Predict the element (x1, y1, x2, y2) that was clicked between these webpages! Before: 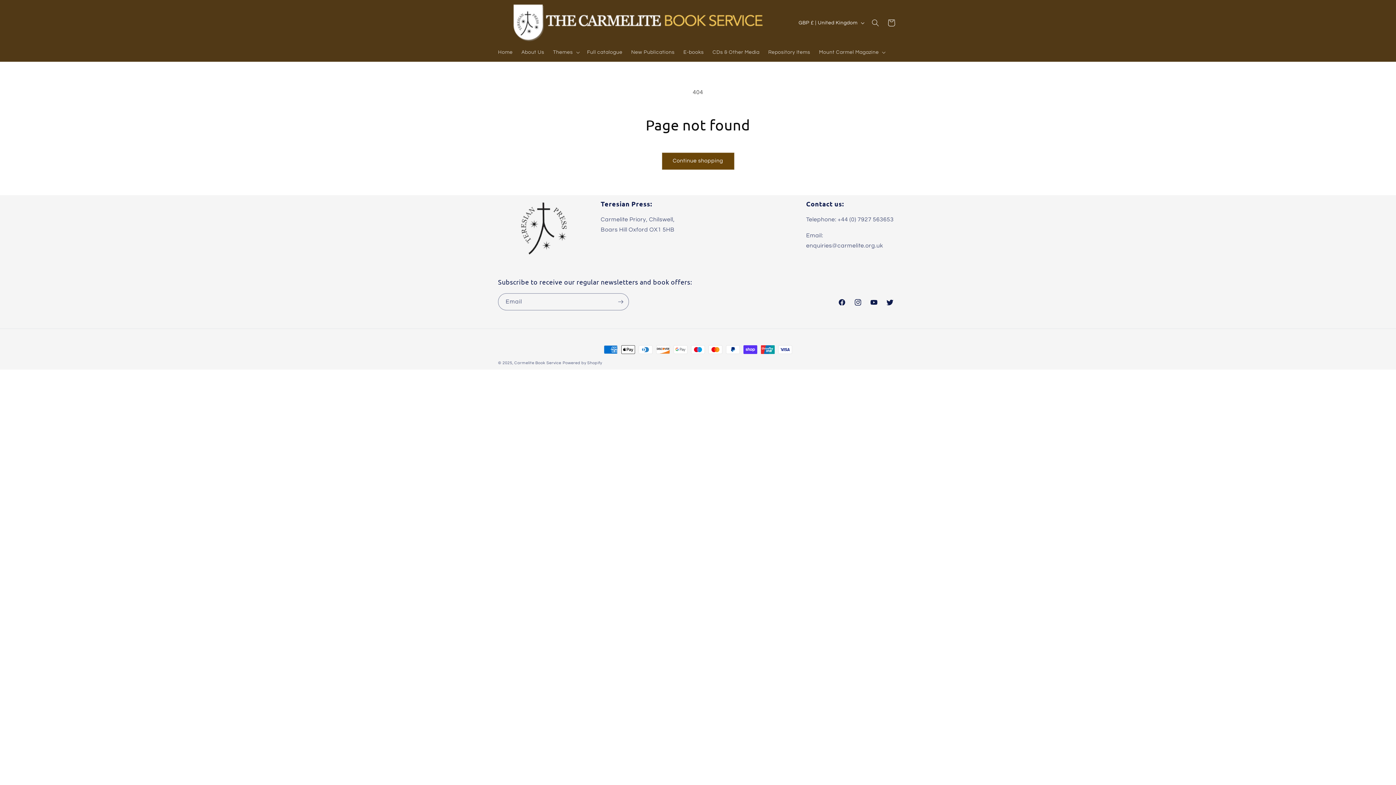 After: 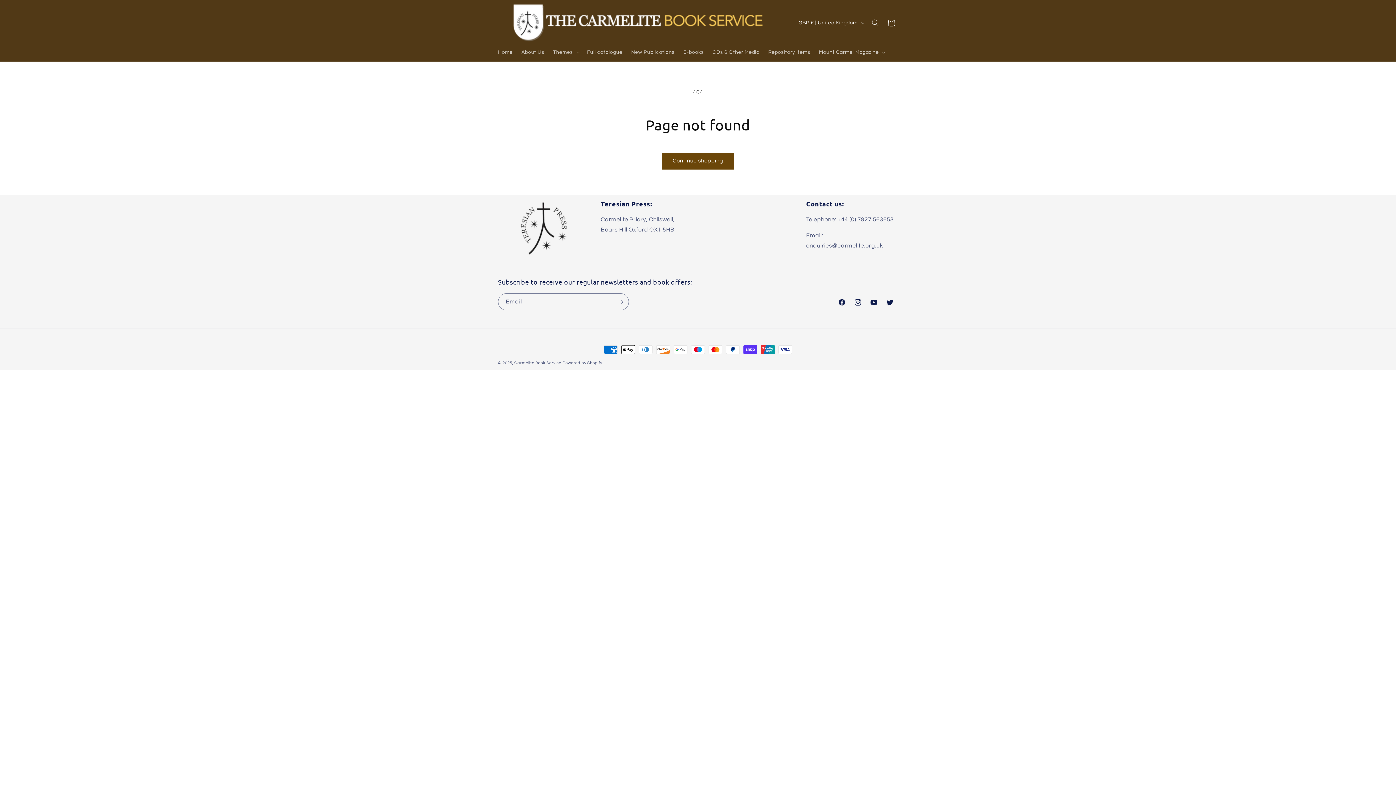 Action: label: Twitter bbox: (882, 294, 898, 310)